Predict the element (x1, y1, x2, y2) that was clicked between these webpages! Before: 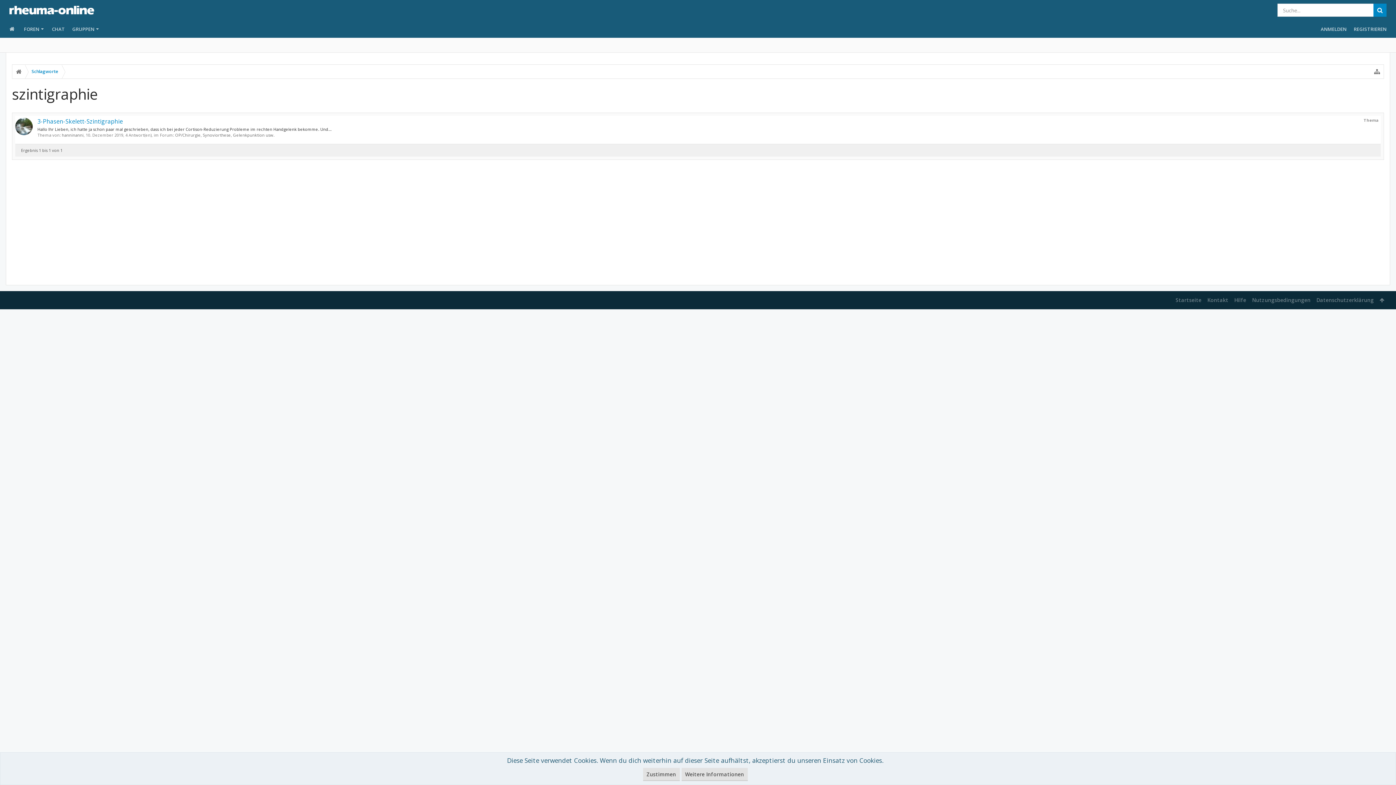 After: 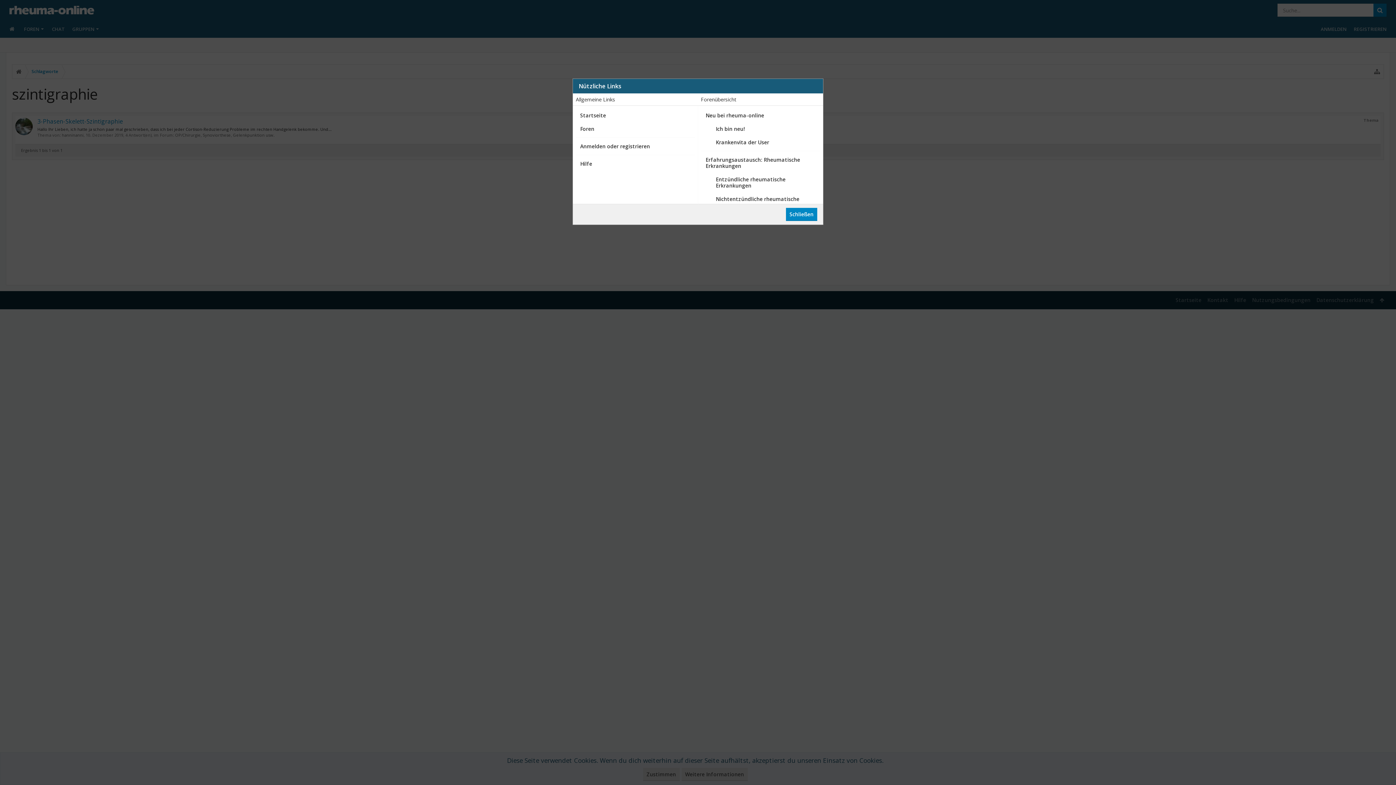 Action: bbox: (1370, 64, 1384, 78)